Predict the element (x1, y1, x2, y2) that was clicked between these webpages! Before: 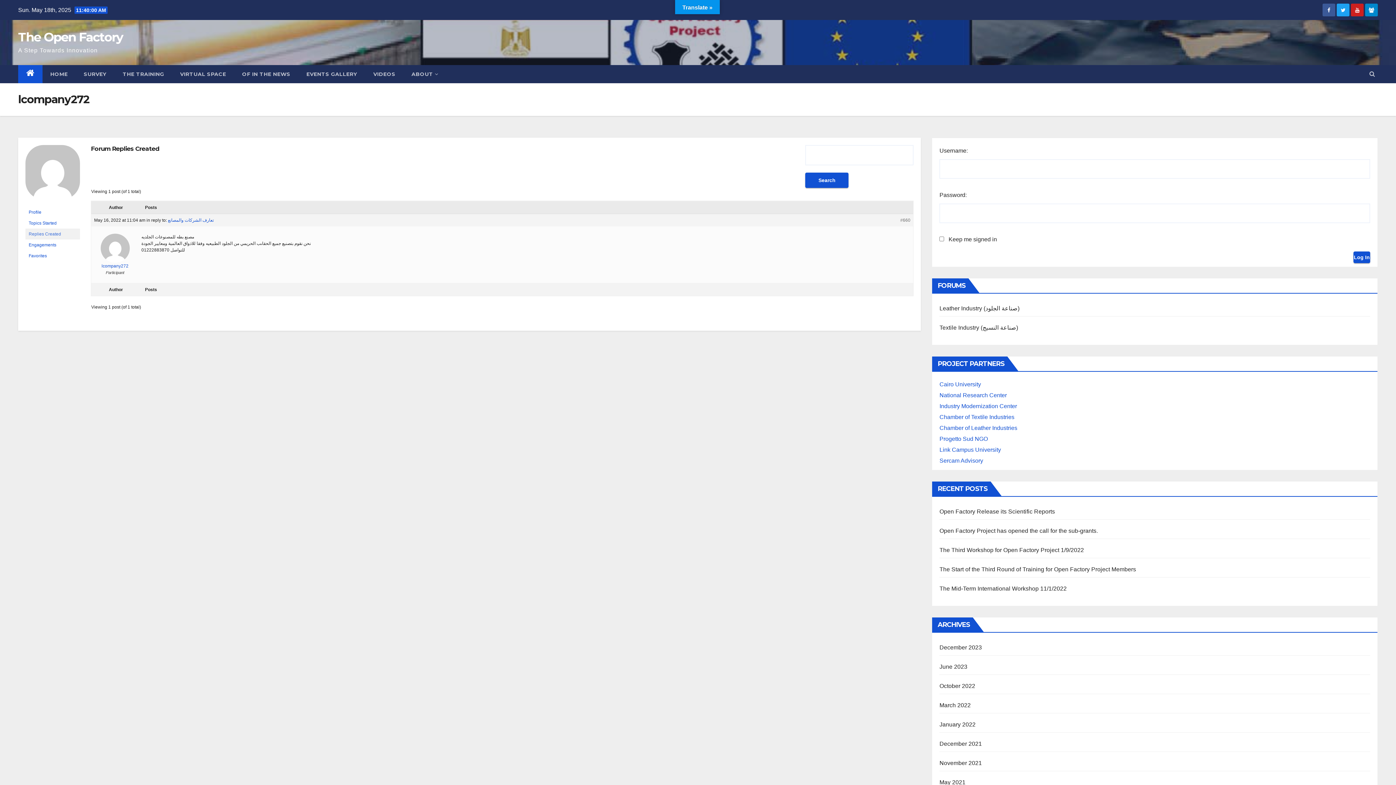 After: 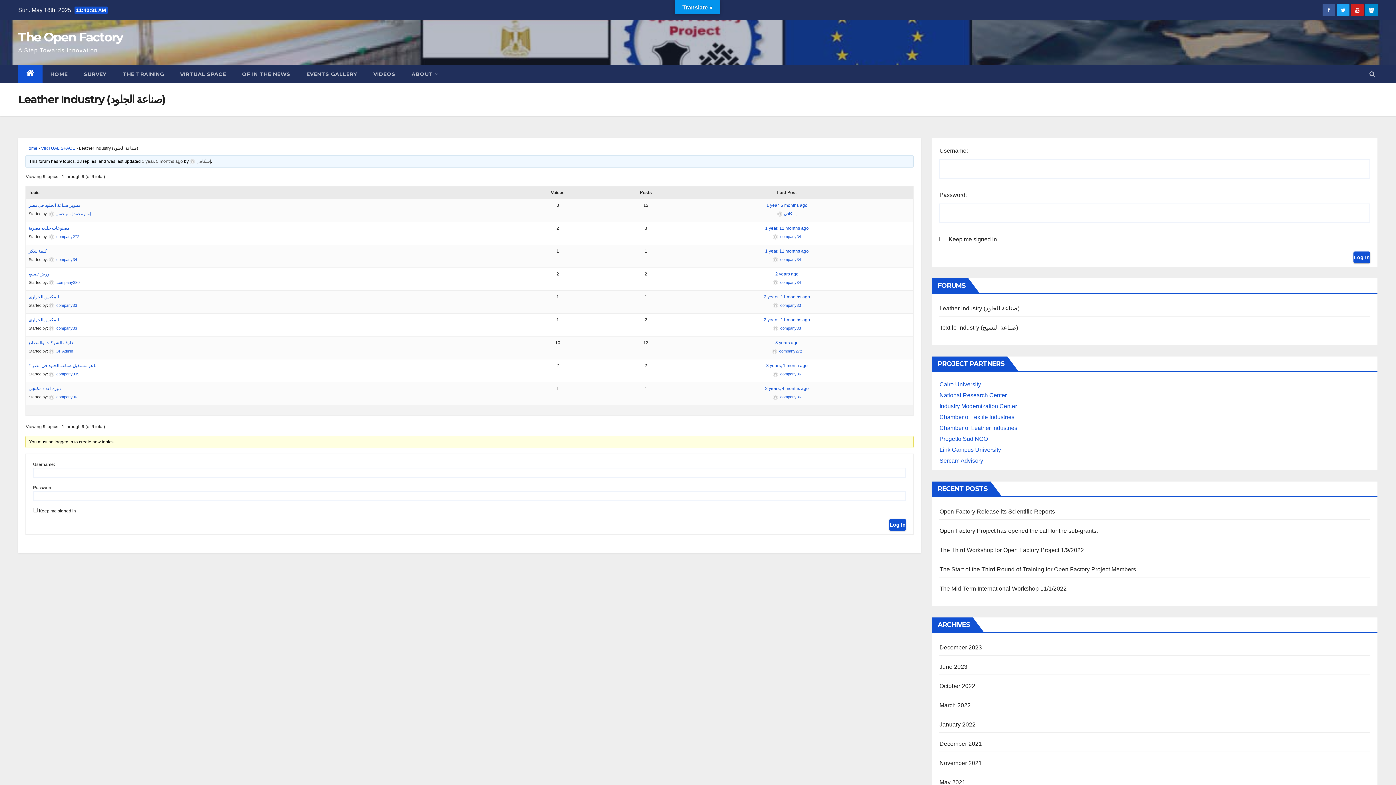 Action: bbox: (939, 305, 1019, 311) label: Leather Industry (صناعة الجلود)